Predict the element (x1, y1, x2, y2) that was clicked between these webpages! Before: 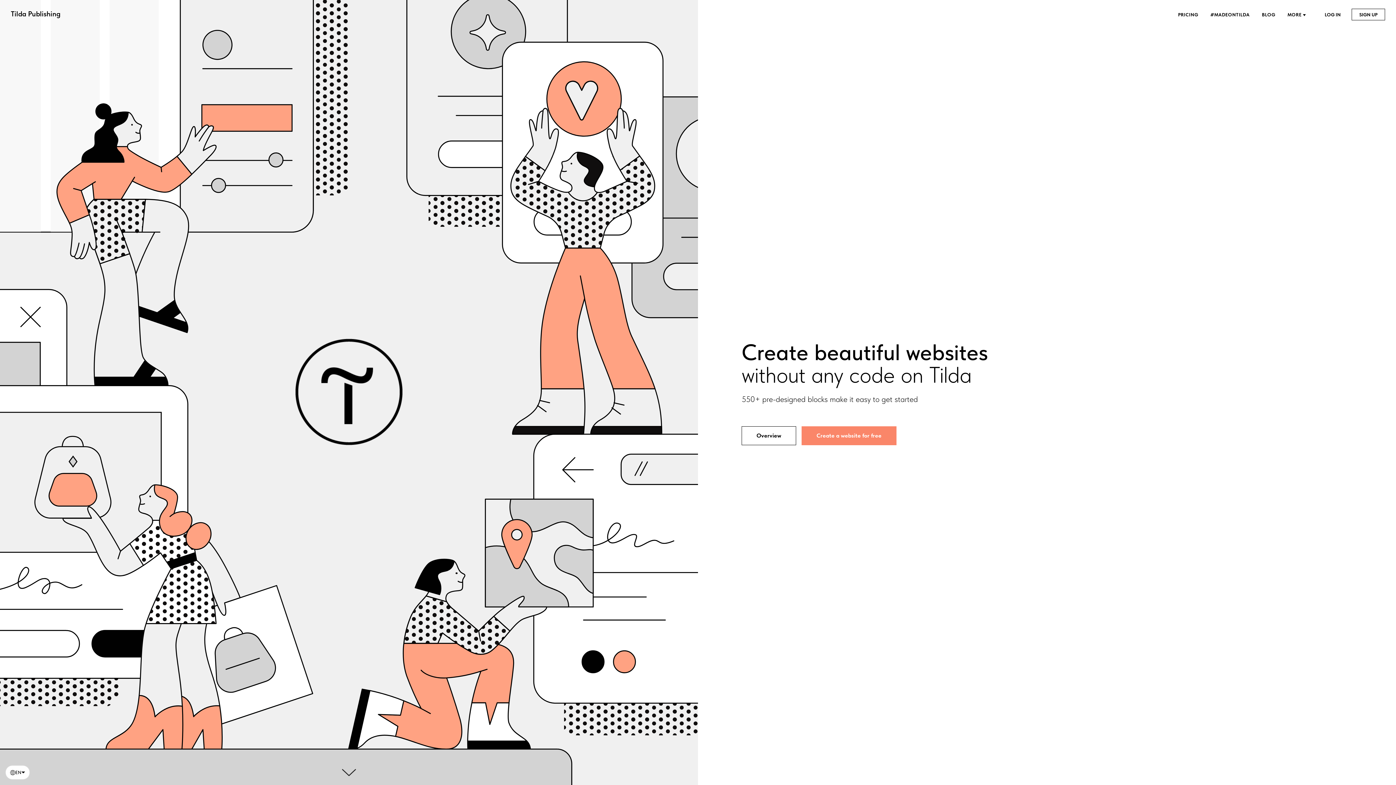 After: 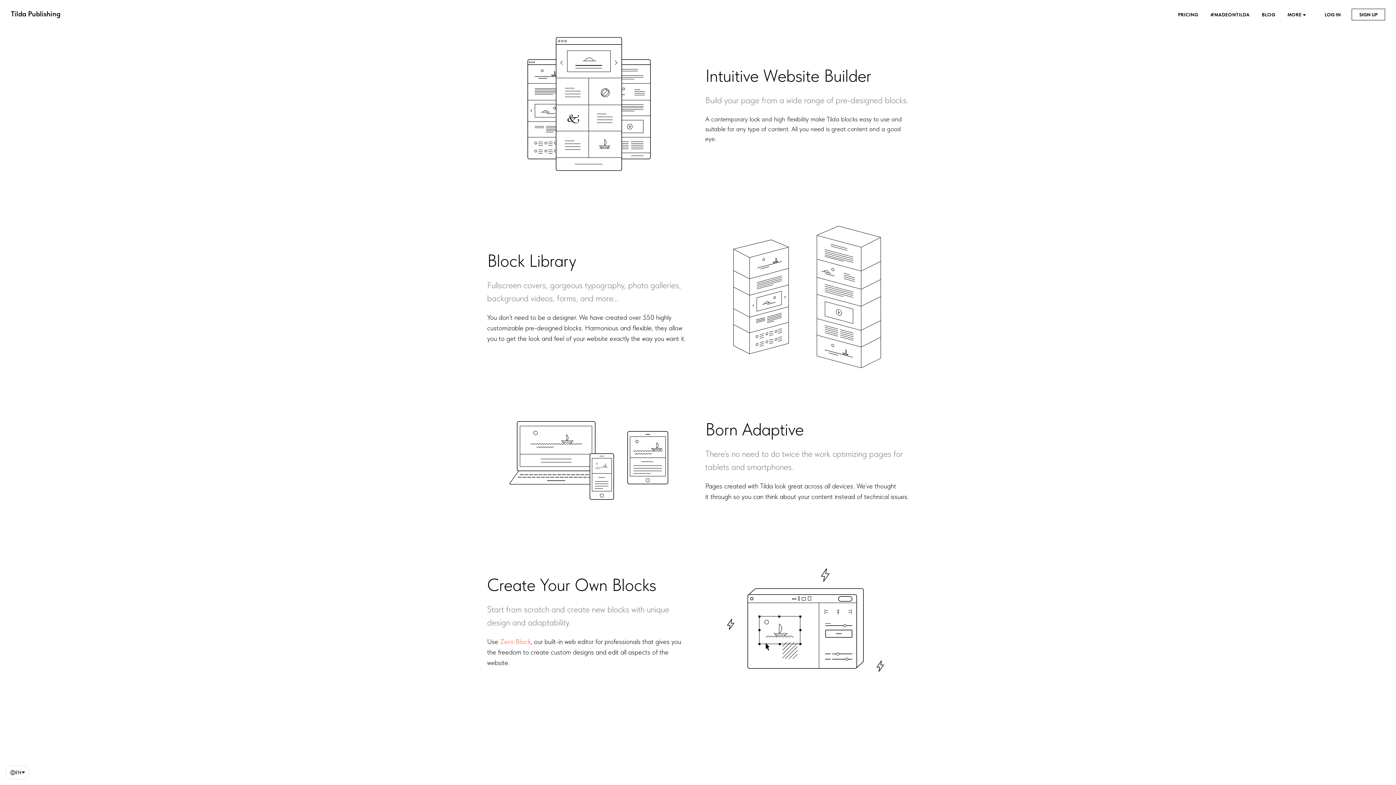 Action: bbox: (741, 426, 796, 445) label: Overview